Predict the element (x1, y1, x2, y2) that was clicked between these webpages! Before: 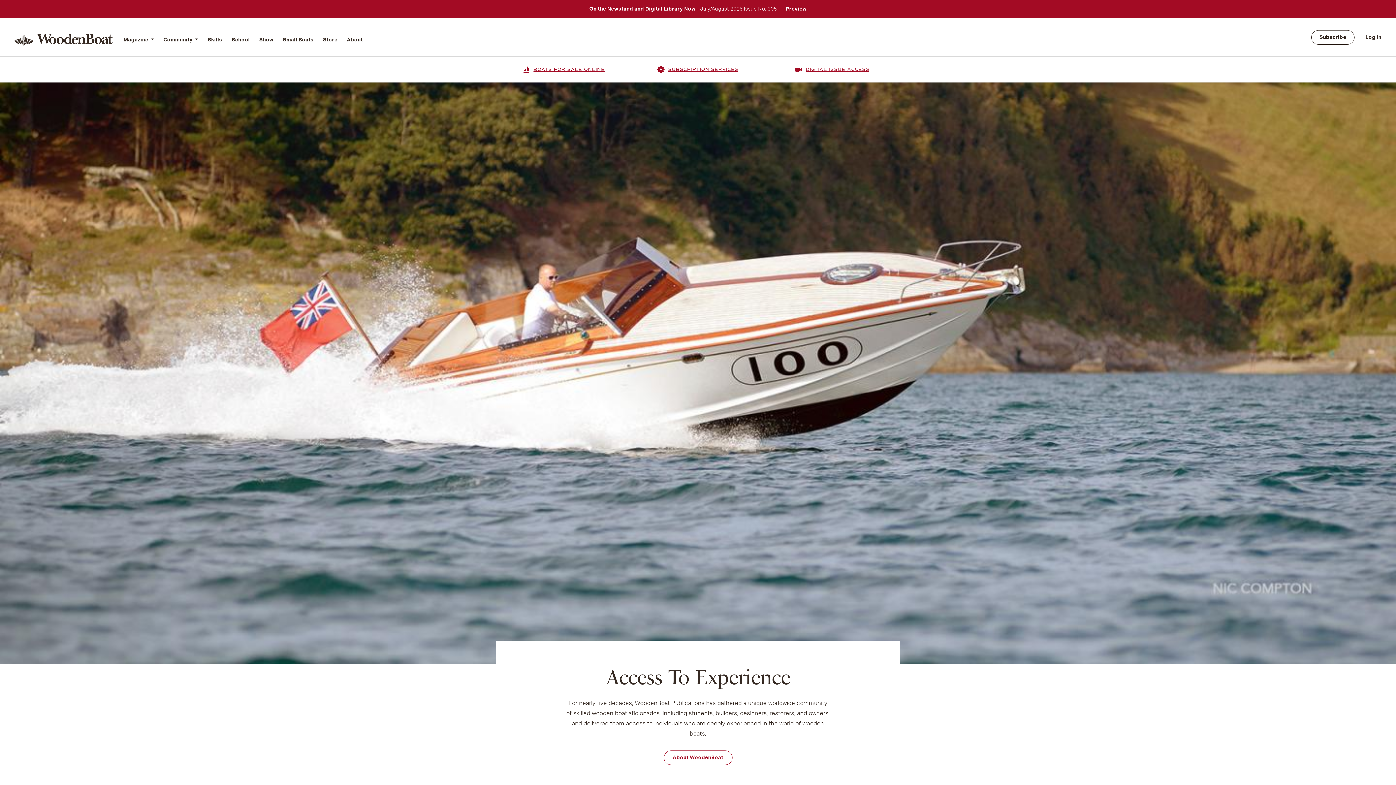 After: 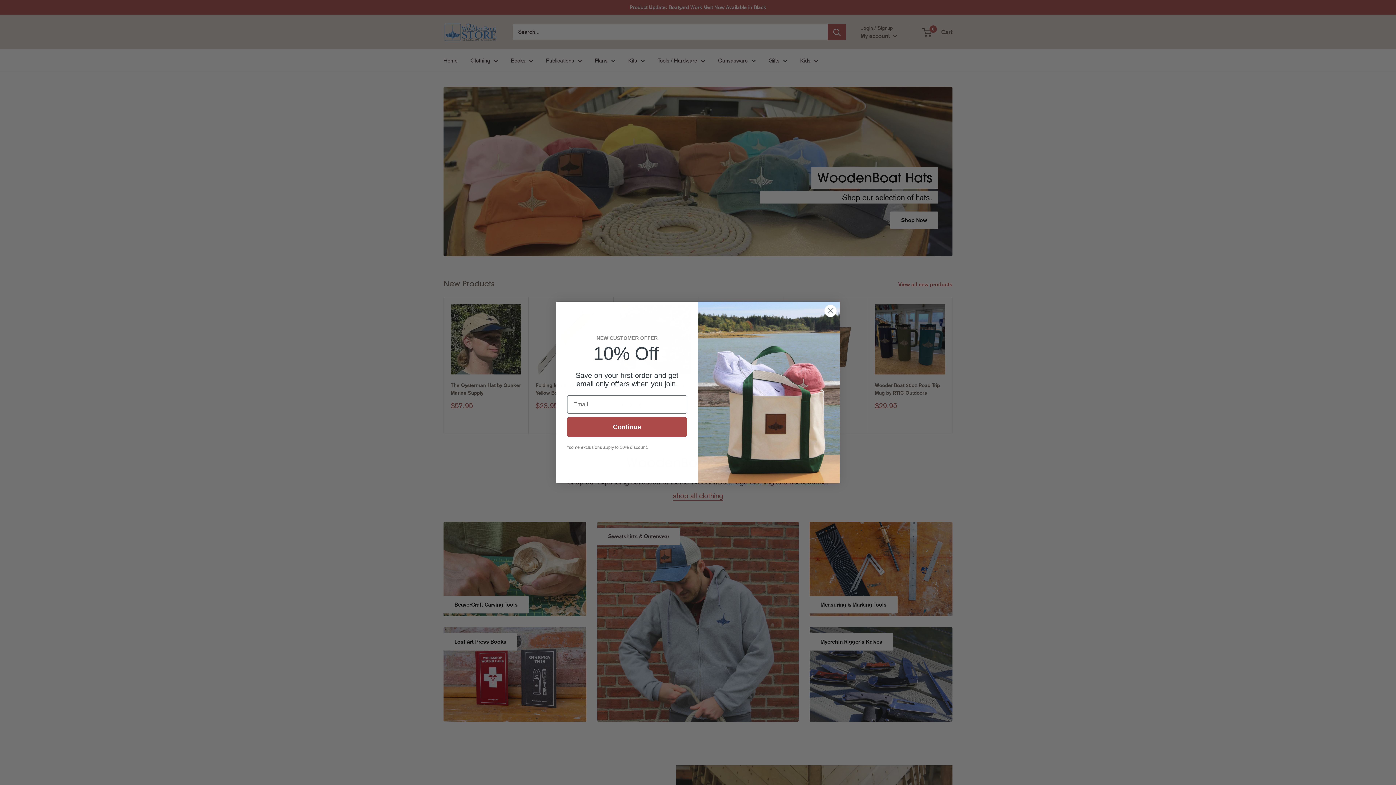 Action: label: Store bbox: (323, 35, 337, 44)